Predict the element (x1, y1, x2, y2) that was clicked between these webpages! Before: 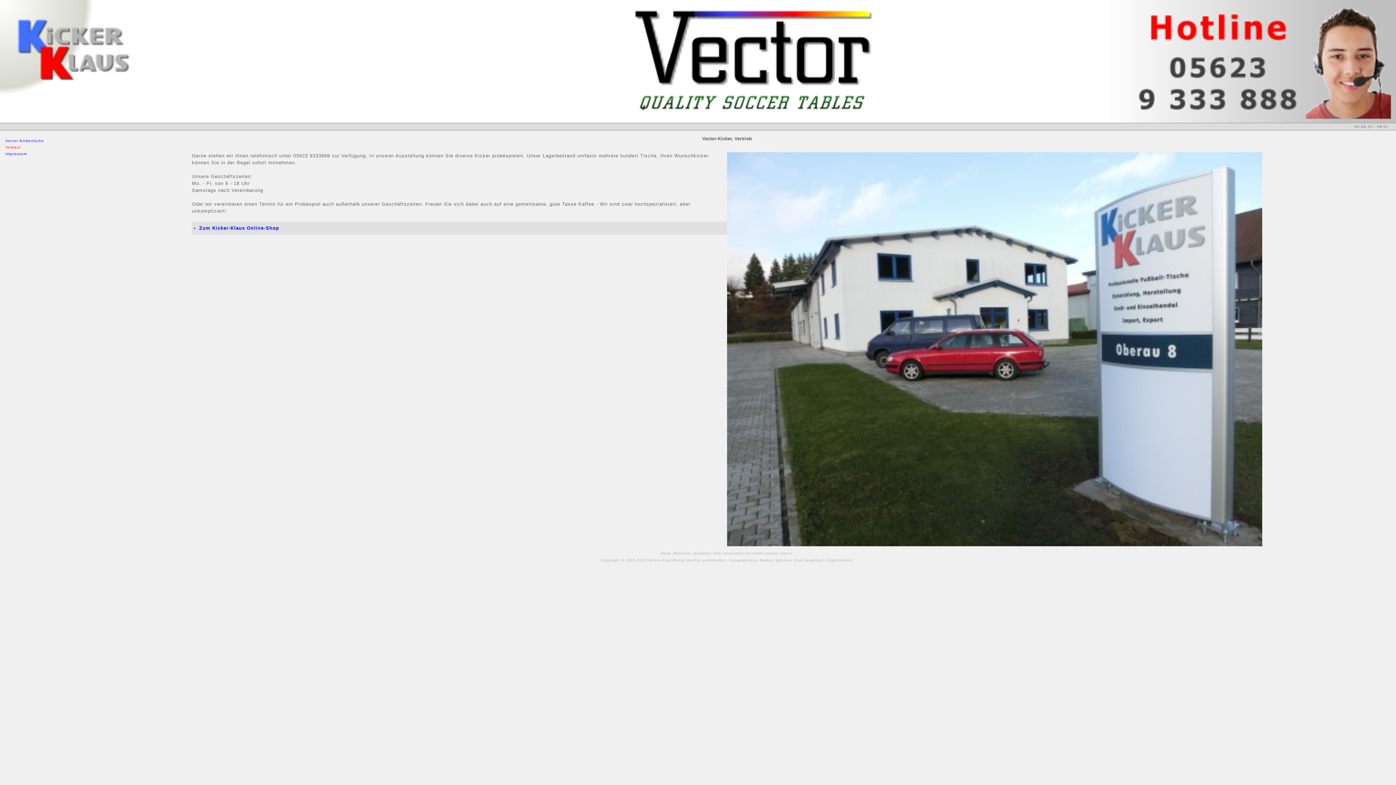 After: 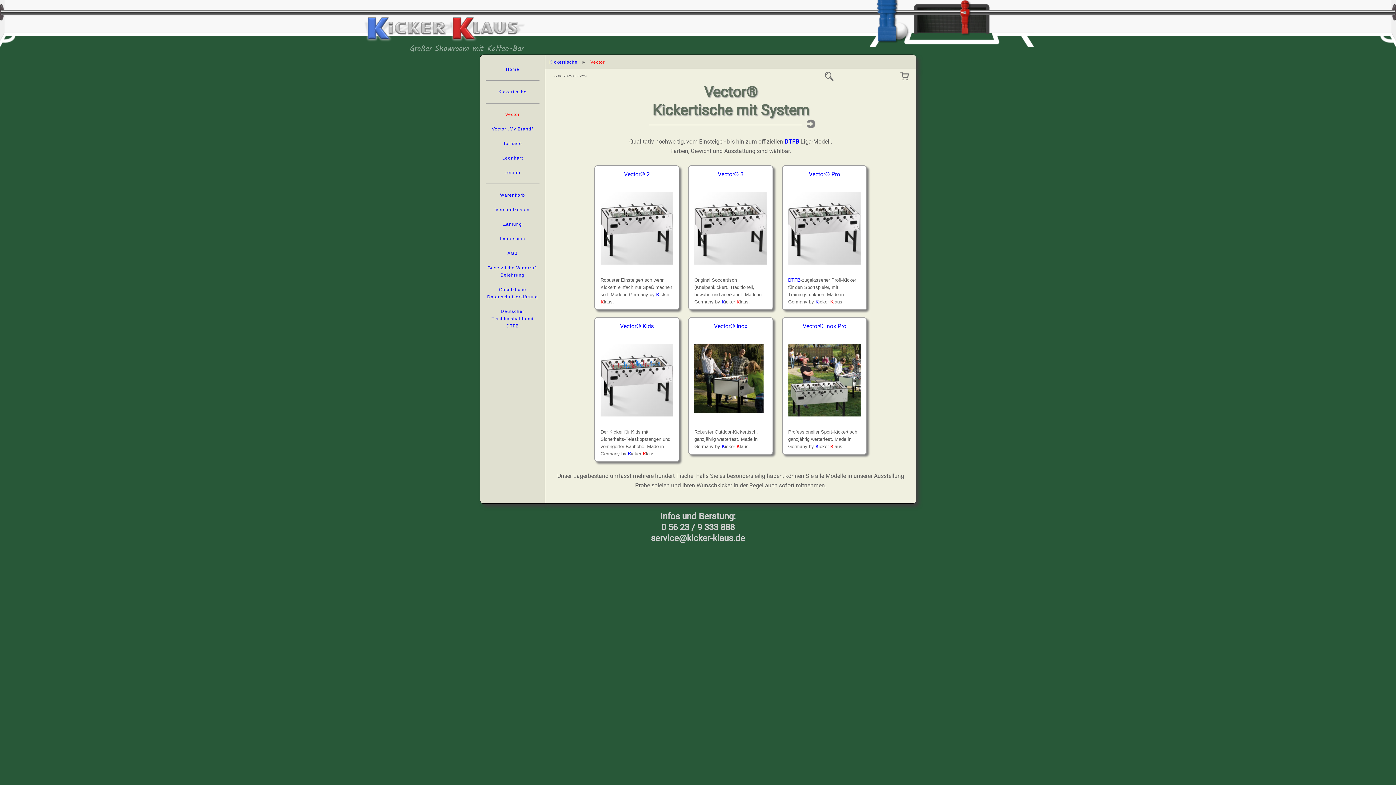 Action: label: Zum Kicker-Klaus Online-Shop bbox: (199, 225, 279, 230)